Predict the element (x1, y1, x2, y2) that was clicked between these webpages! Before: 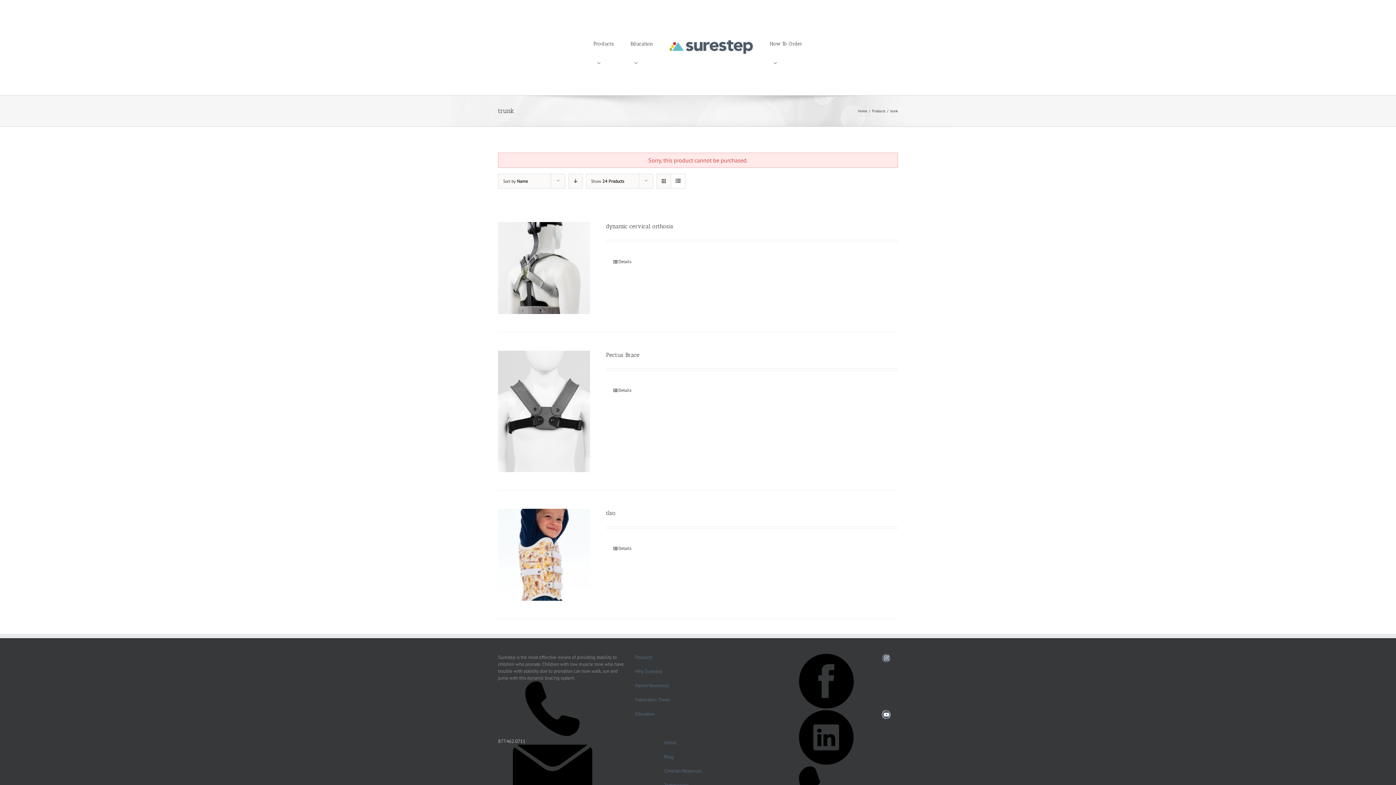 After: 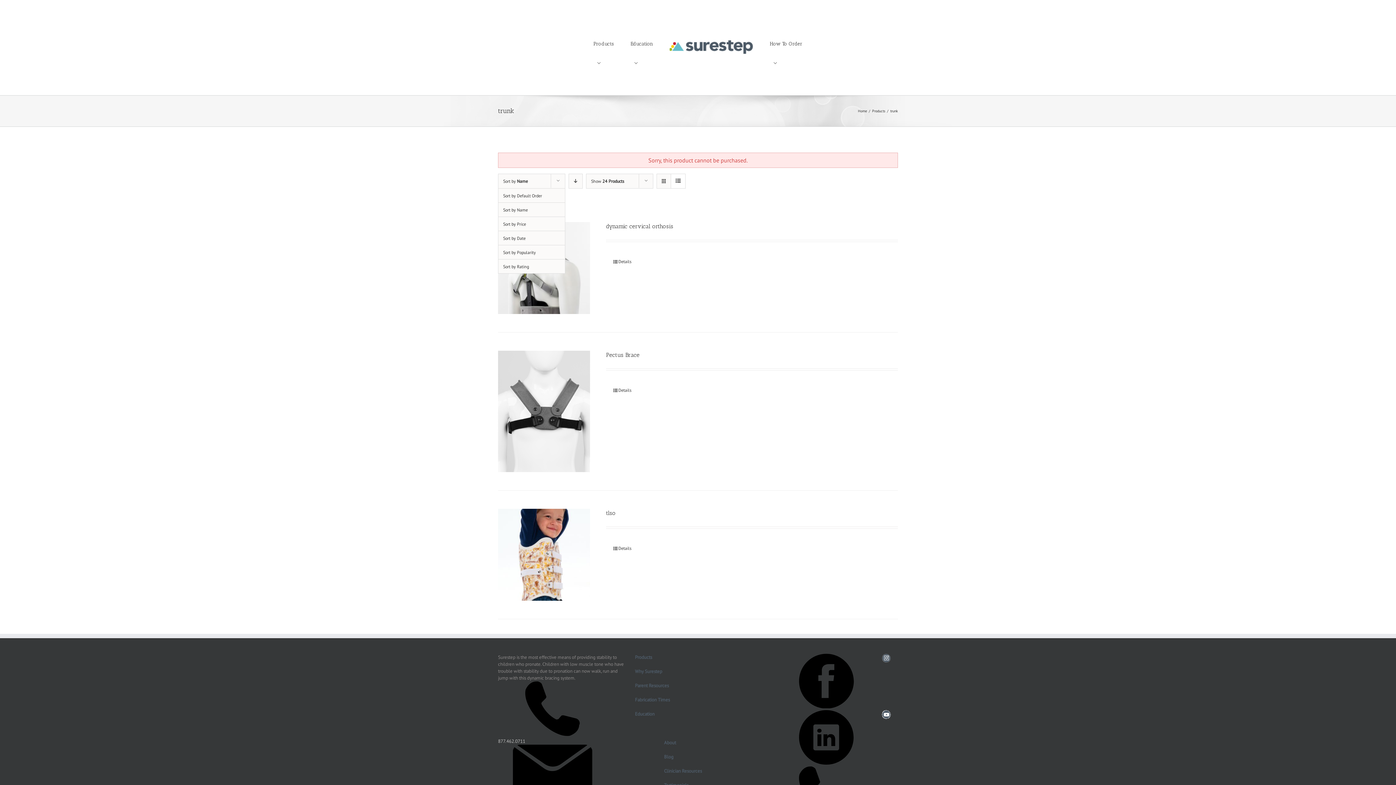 Action: label: Sort by Name bbox: (503, 178, 528, 184)